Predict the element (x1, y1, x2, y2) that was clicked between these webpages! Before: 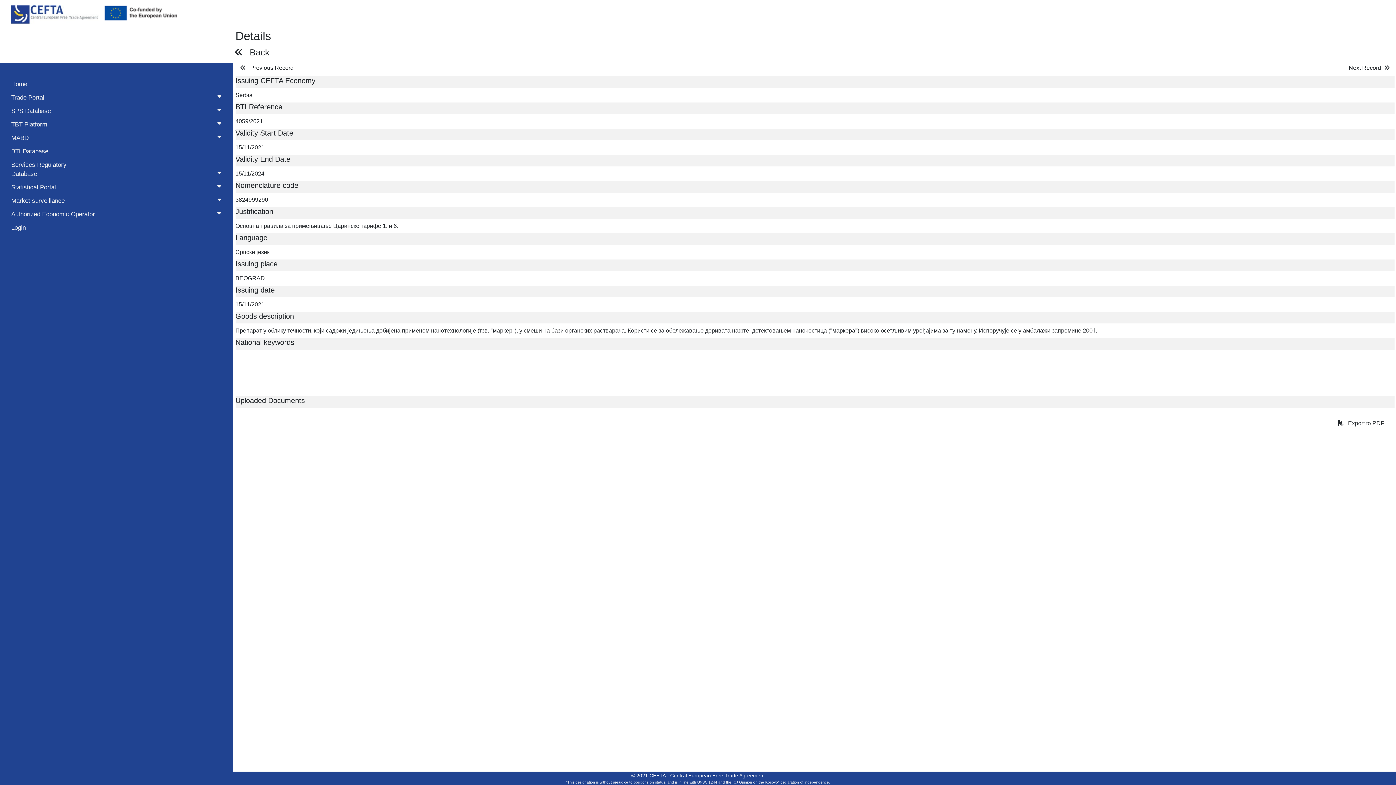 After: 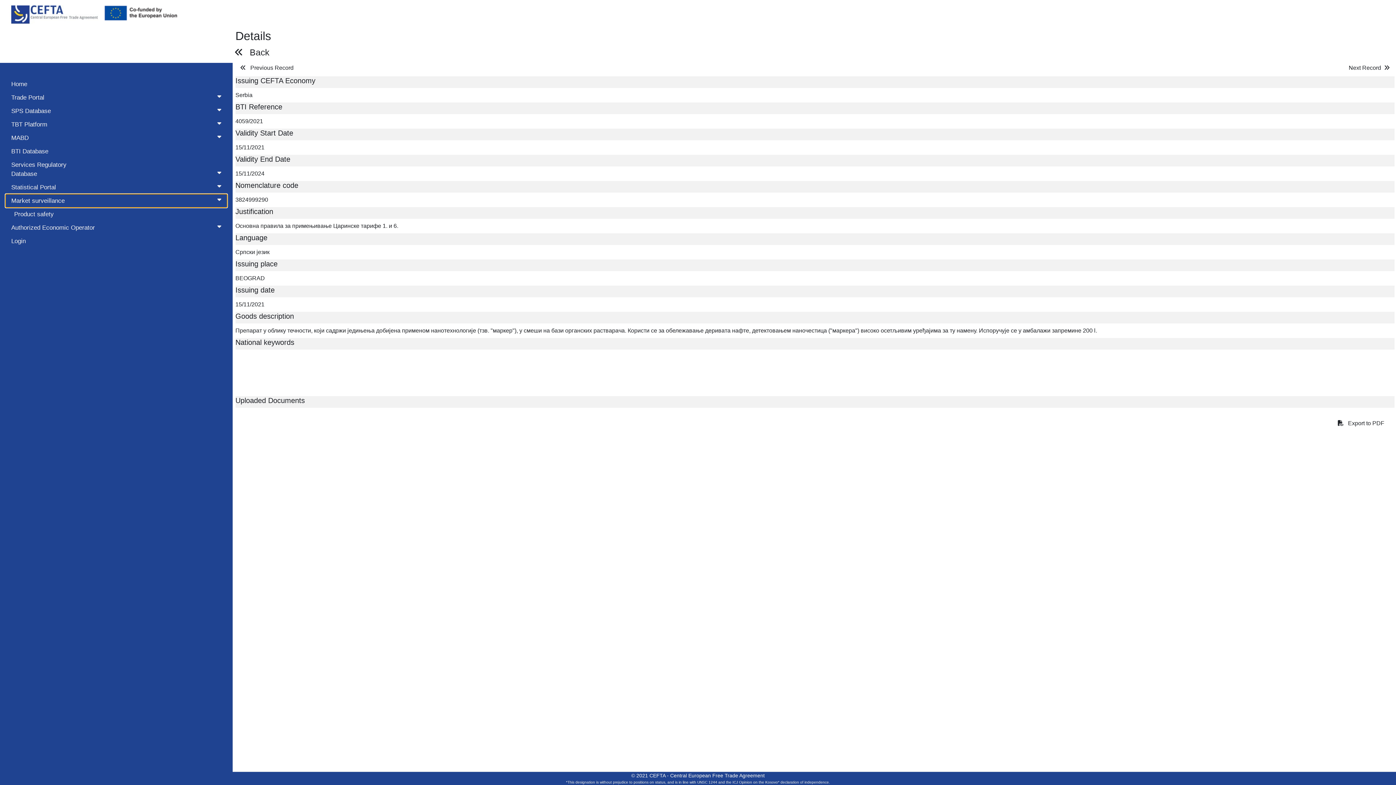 Action: bbox: (5, 194, 227, 207) label: Market surveillance